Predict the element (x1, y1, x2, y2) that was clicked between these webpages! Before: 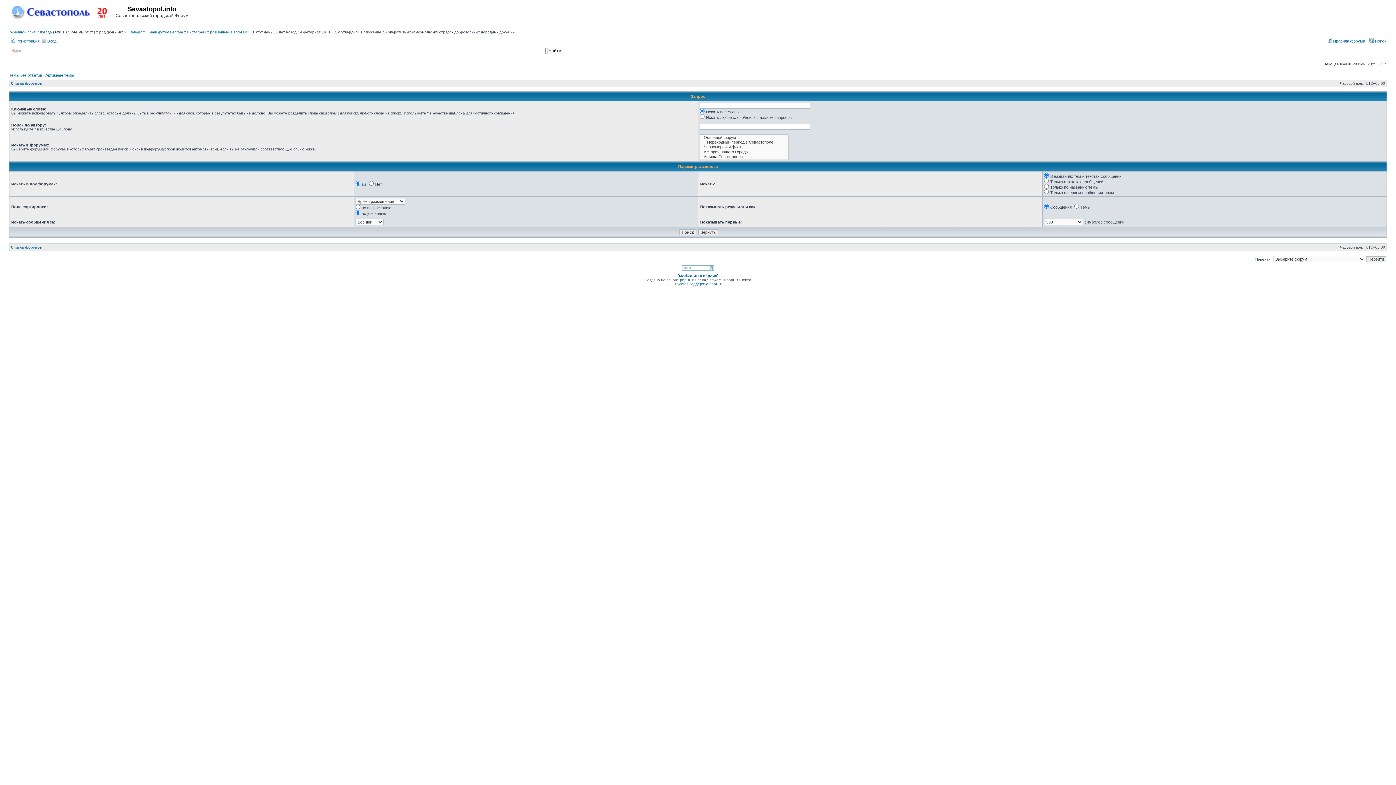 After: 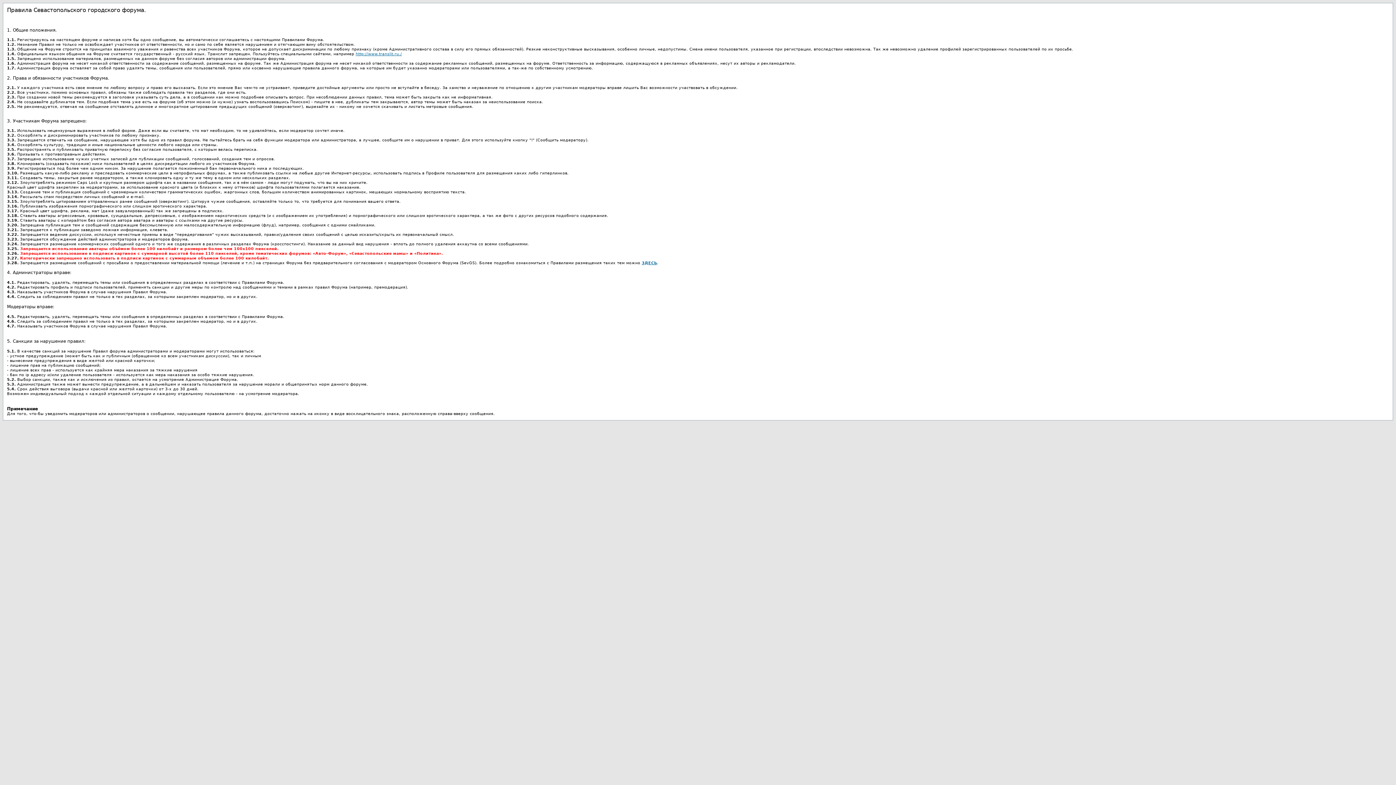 Action: label:  Правила форума bbox: (1328, 38, 1365, 43)